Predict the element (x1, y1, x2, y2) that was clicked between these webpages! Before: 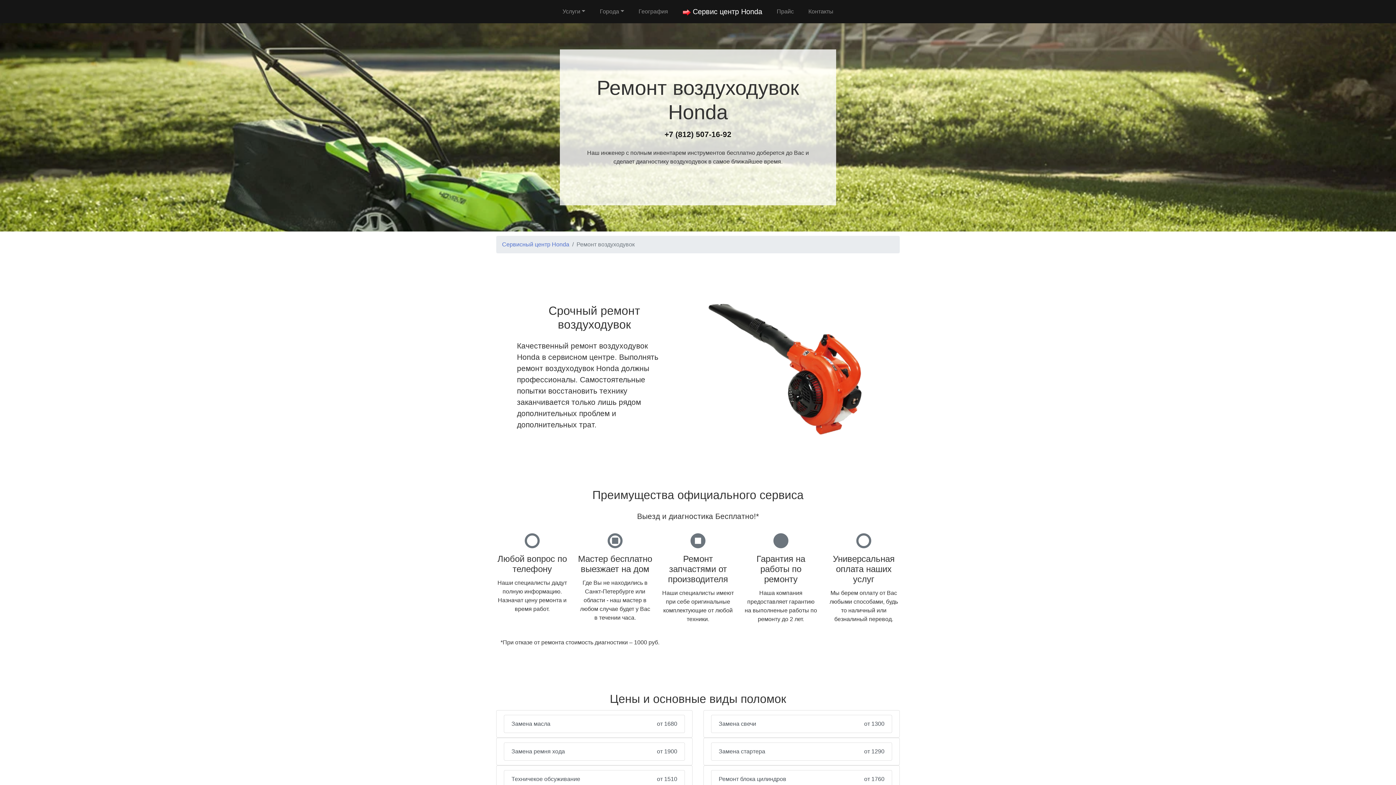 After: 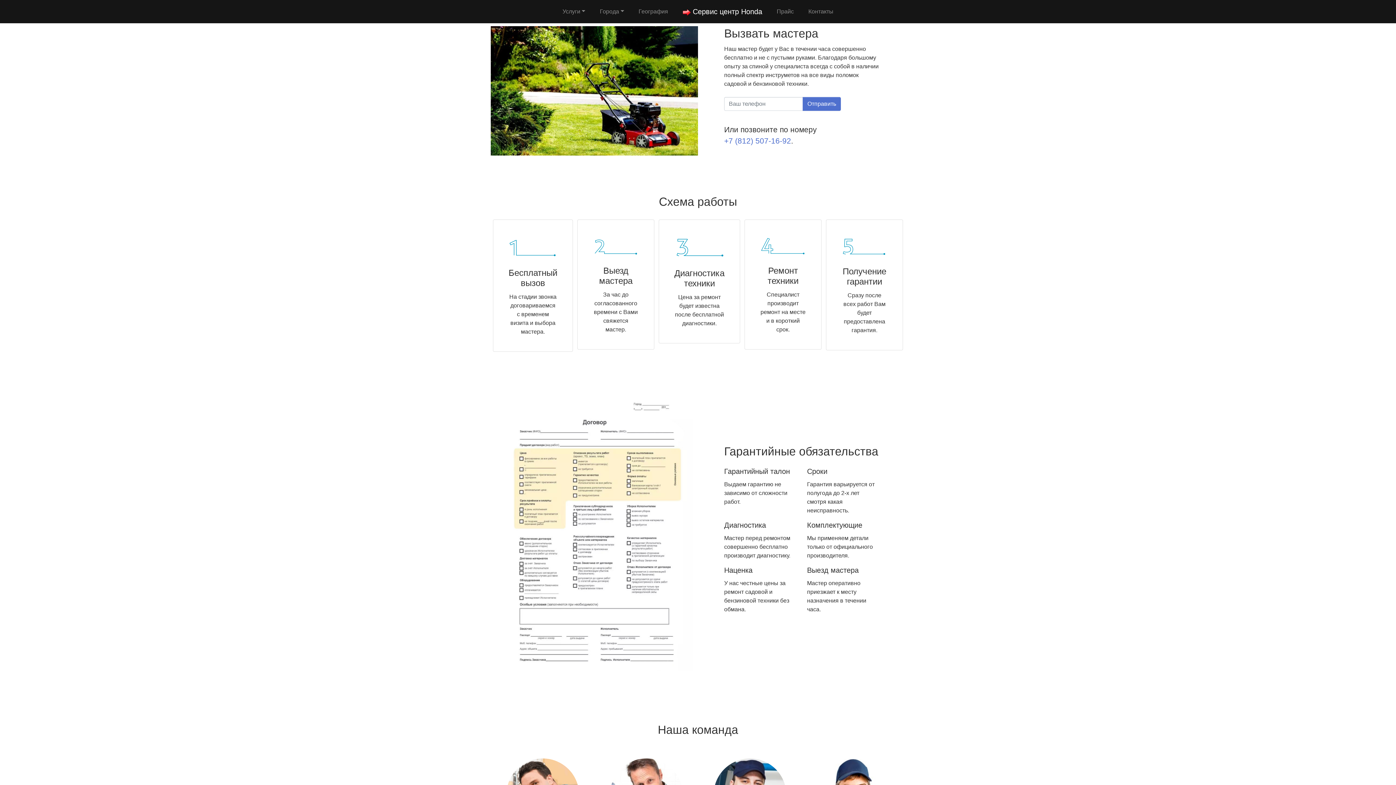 Action: label: Техничекое обсуживание
от 1510 bbox: (496, 765, 692, 793)